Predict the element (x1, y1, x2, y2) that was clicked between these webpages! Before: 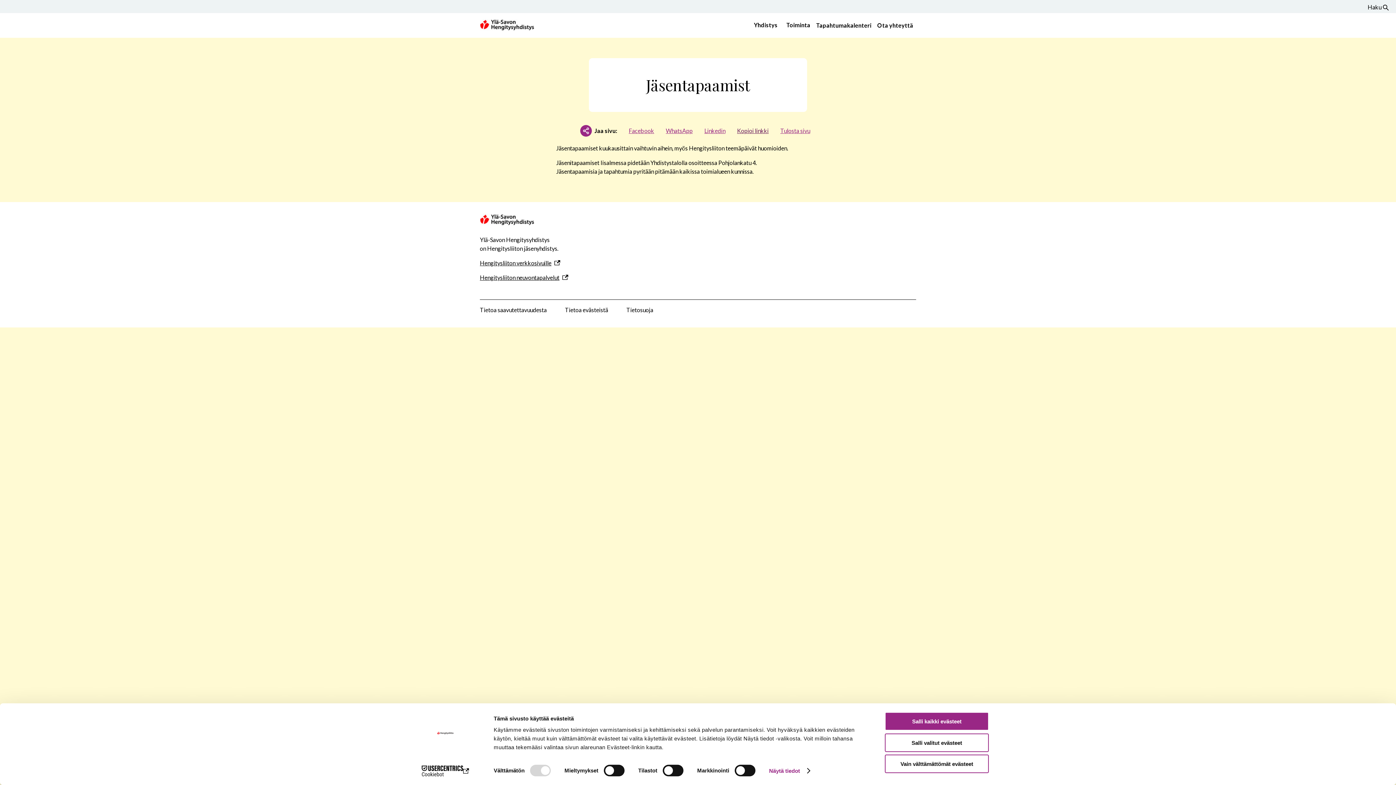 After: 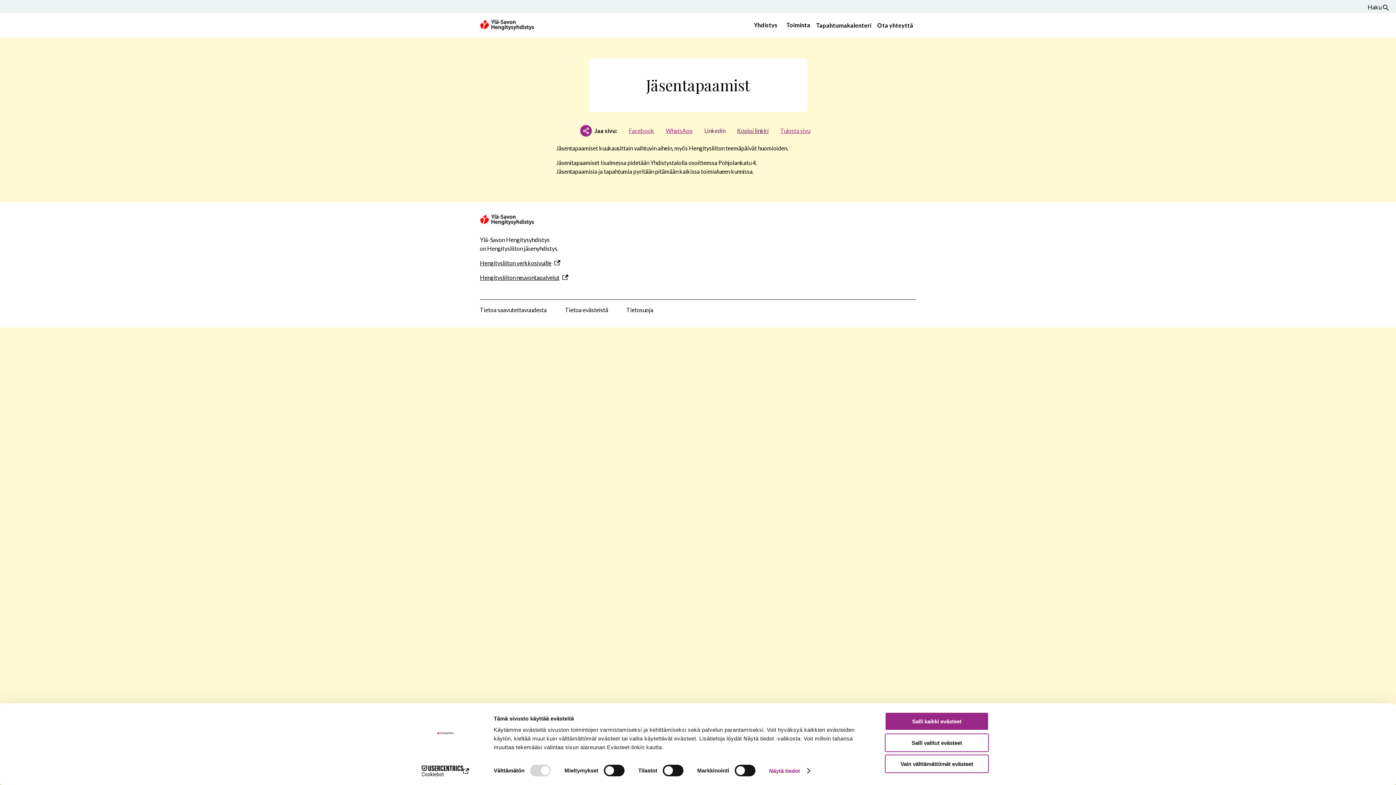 Action: label: Jaa mediassa Linkedin bbox: (704, 127, 725, 134)